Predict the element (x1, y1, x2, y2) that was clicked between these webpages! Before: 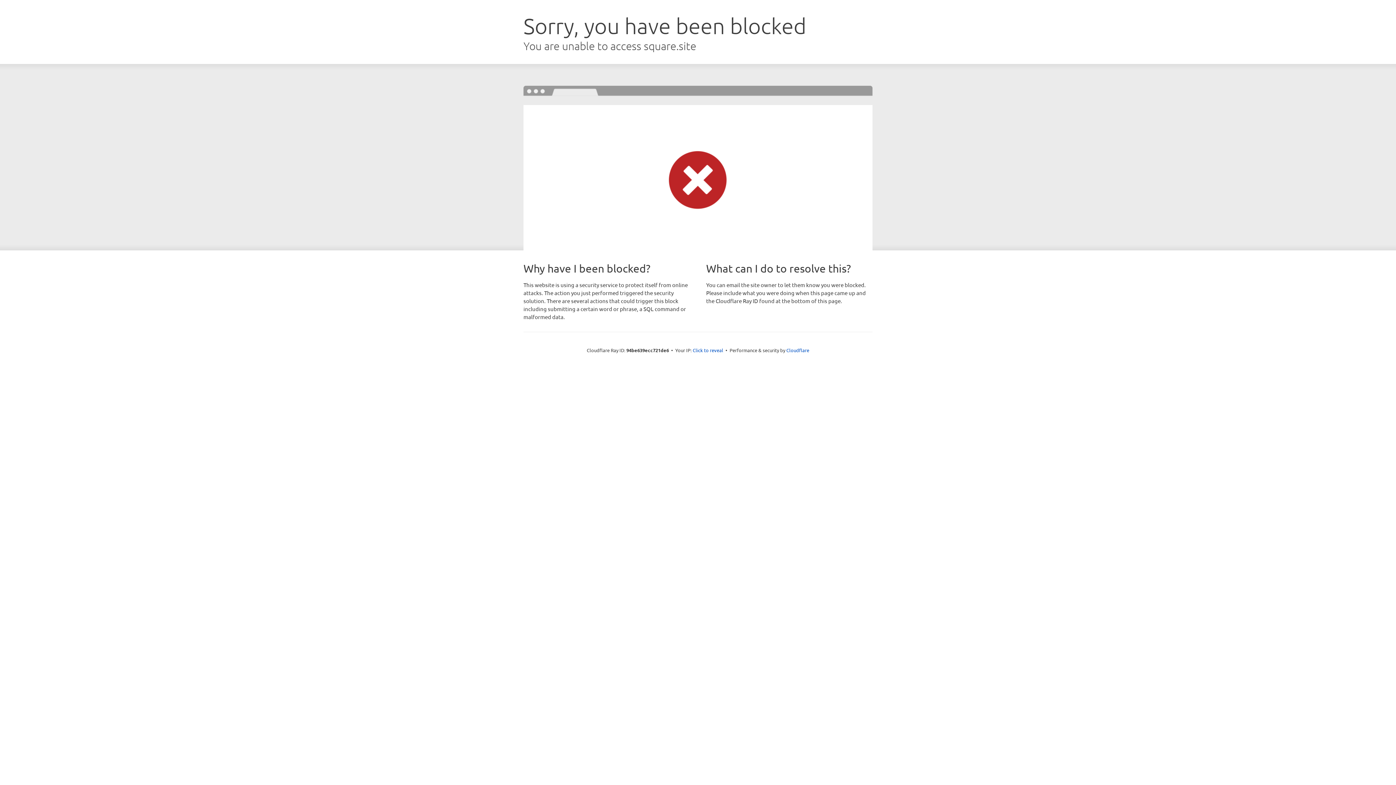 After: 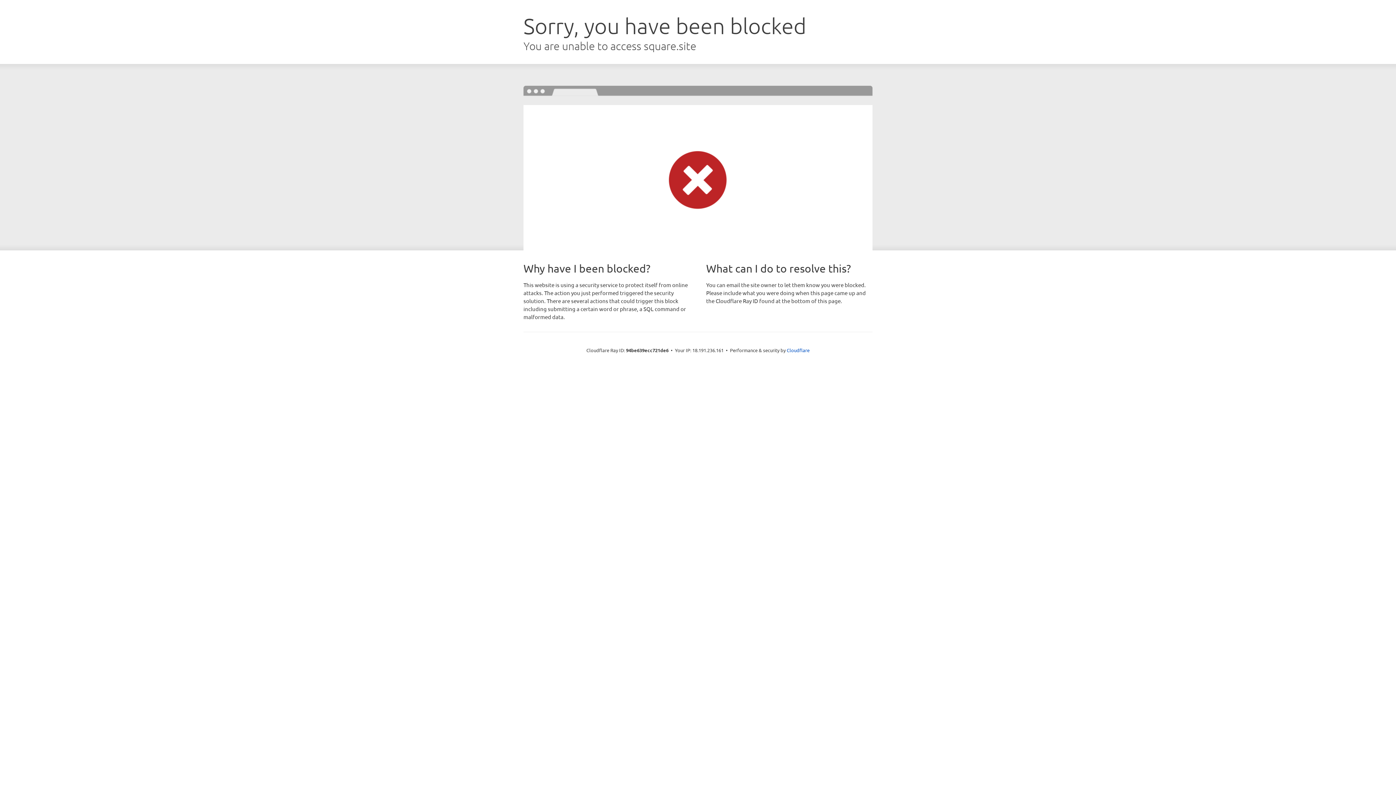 Action: label: Click to reveal bbox: (692, 346, 723, 353)